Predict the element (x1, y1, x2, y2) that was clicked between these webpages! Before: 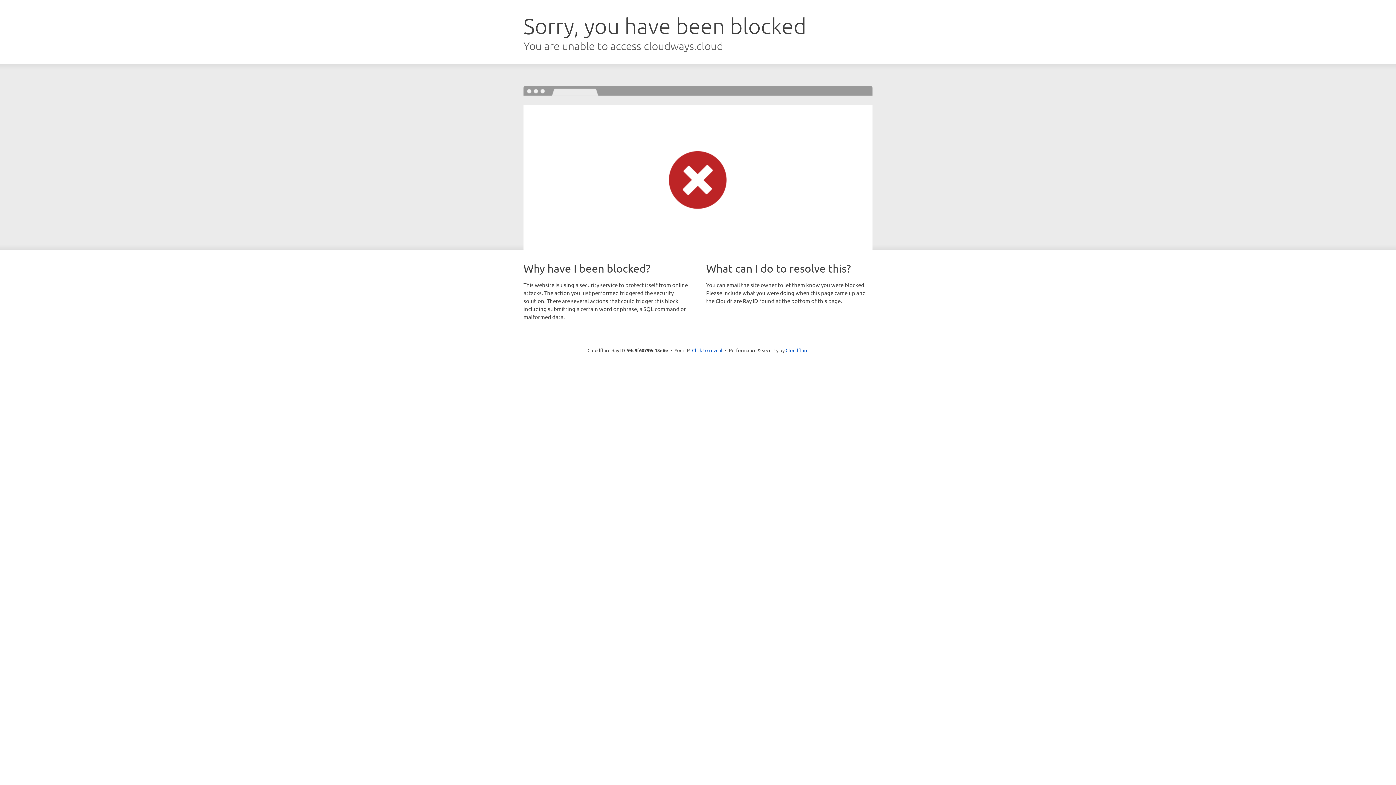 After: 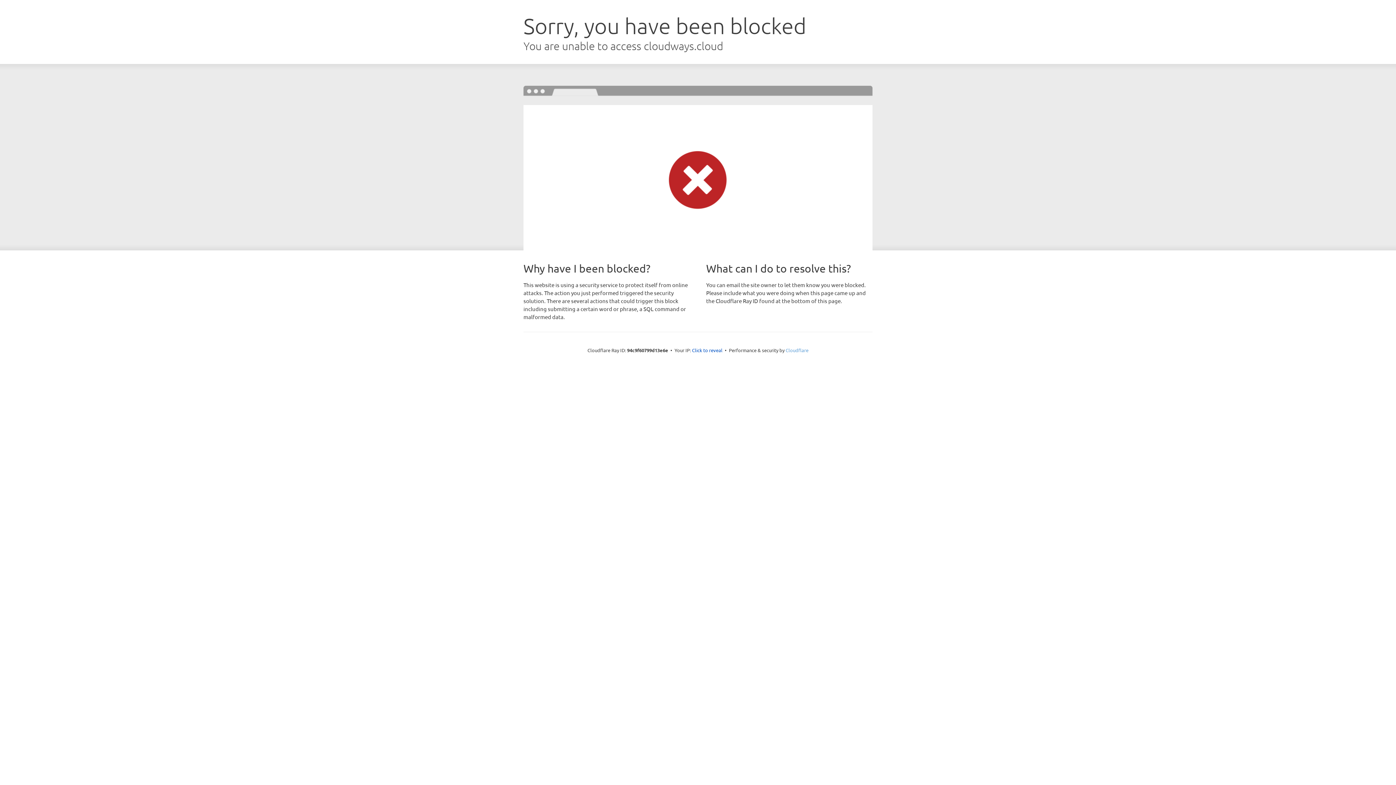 Action: label: Cloudflare bbox: (785, 347, 808, 353)